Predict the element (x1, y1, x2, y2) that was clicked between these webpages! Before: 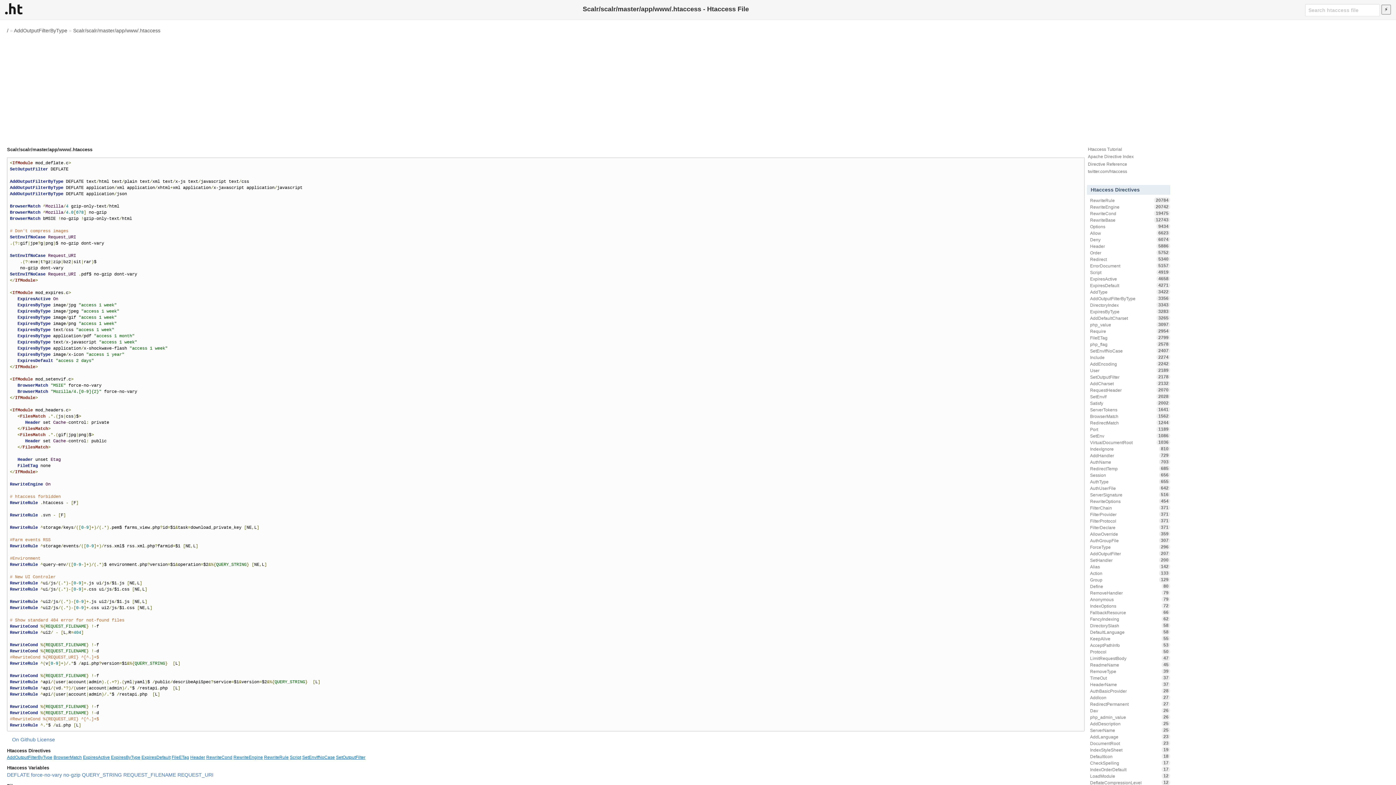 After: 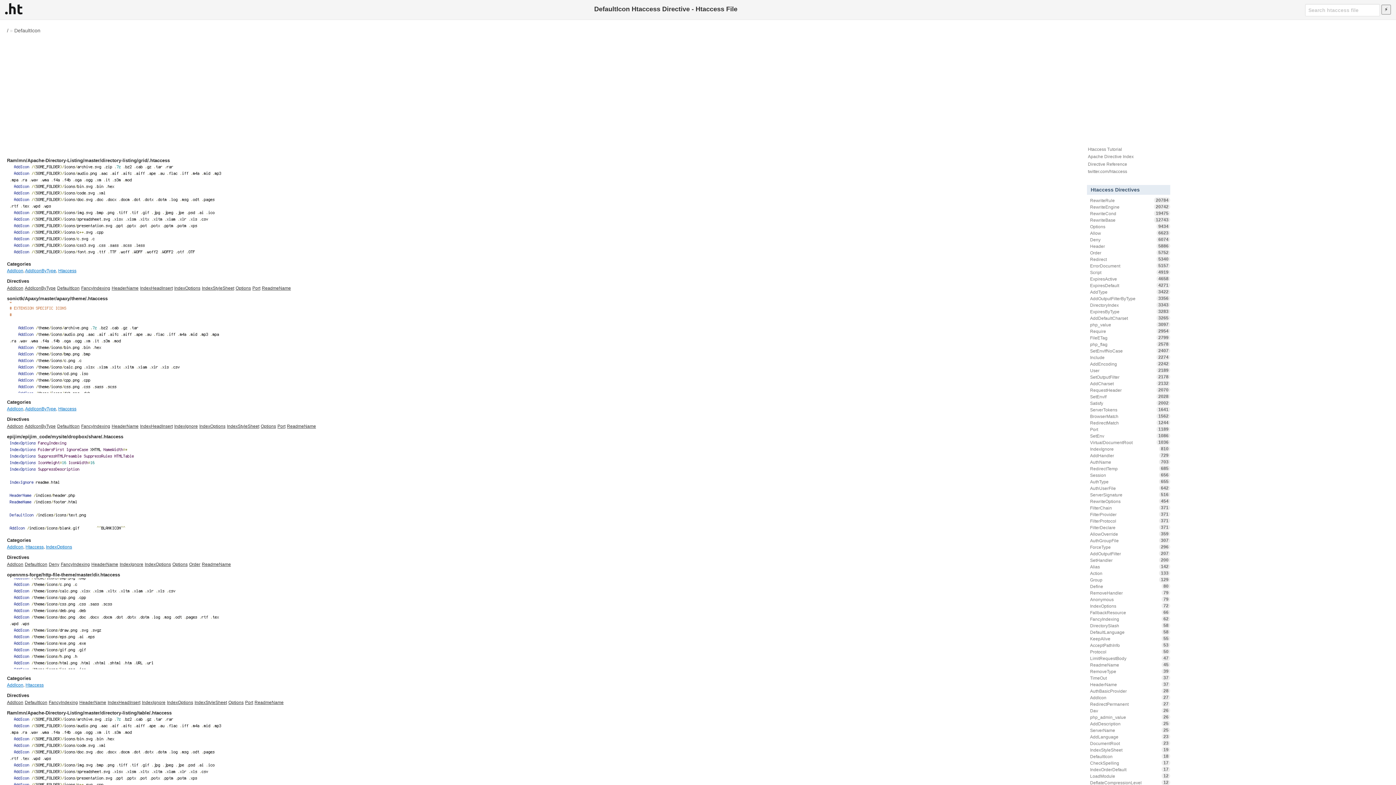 Action: label: DefaultIcon
18 bbox: (1087, 753, 1170, 760)